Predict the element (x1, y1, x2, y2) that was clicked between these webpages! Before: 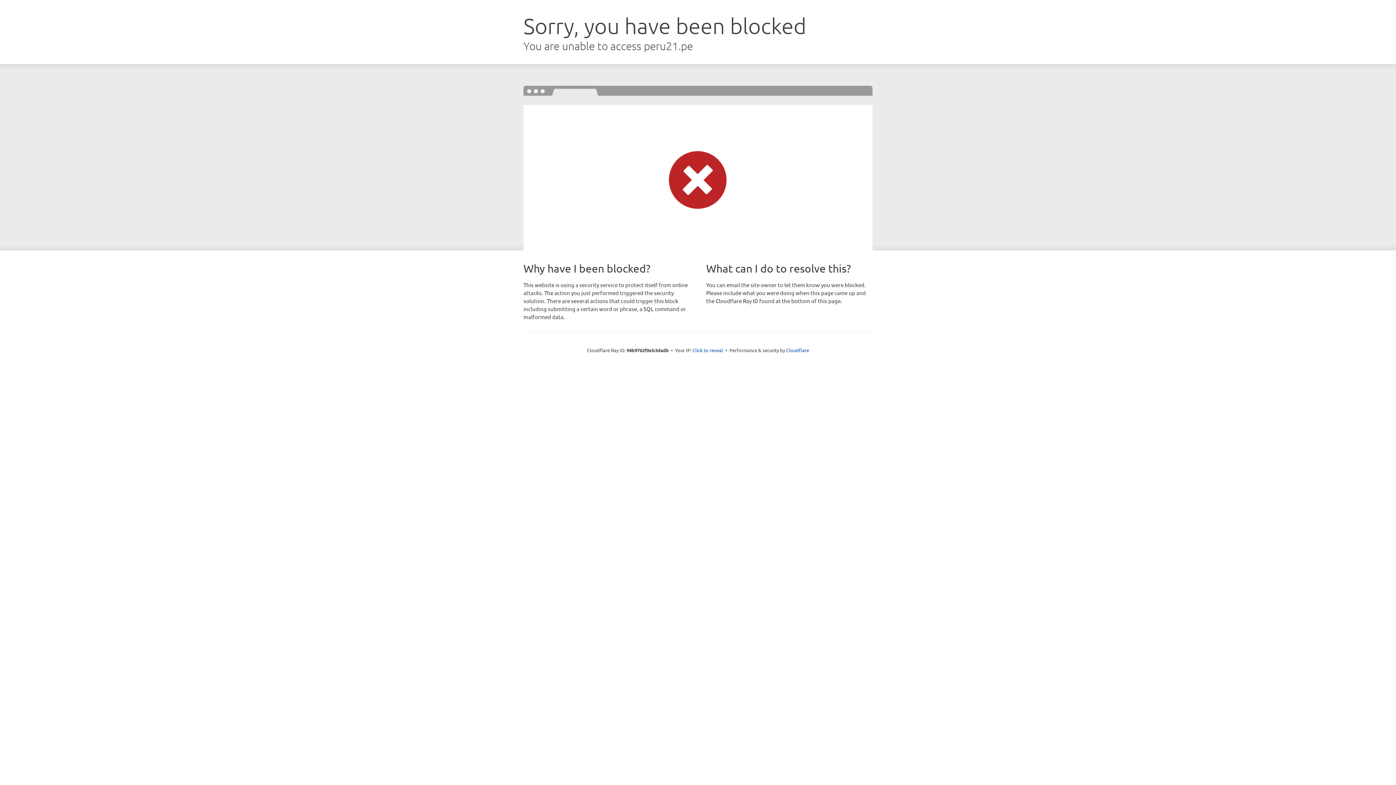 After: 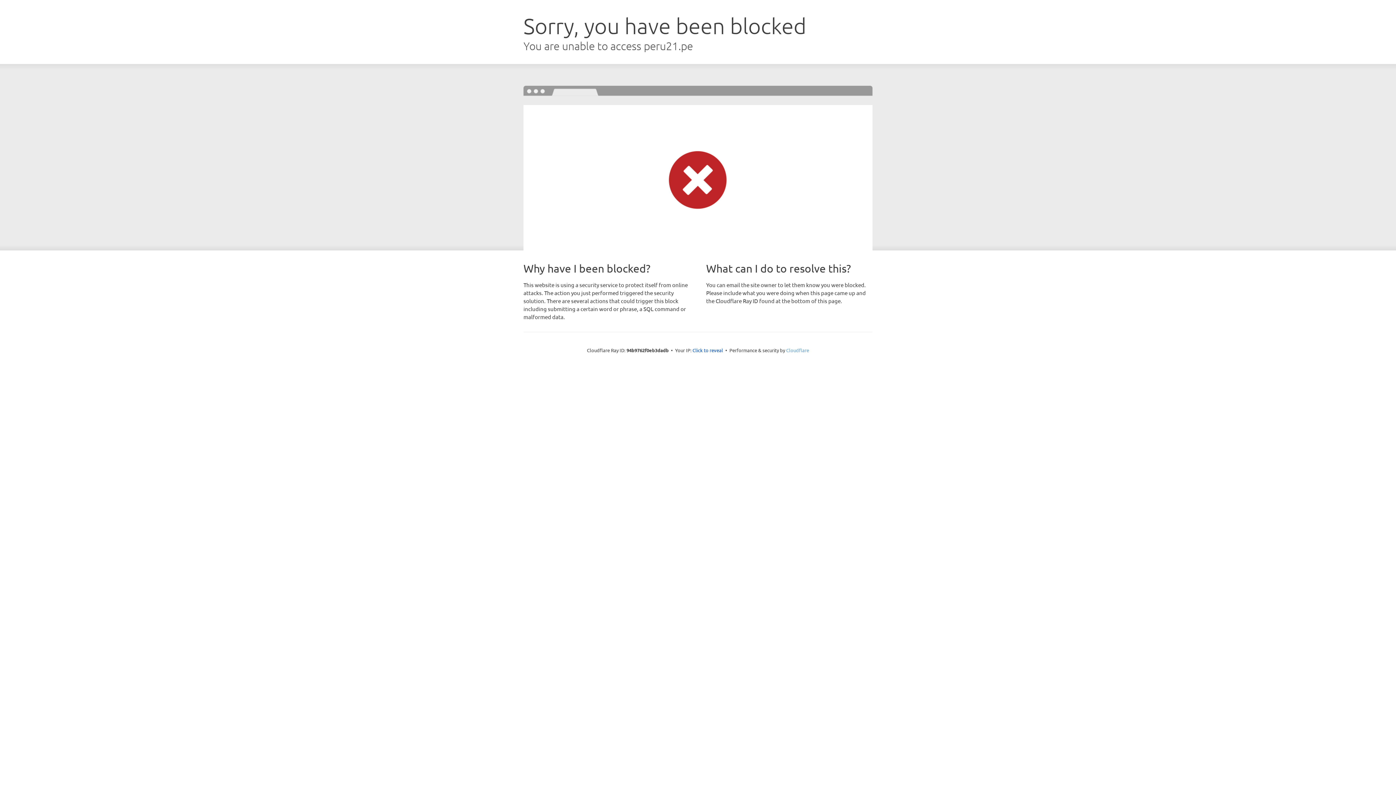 Action: label: Cloudflare bbox: (786, 347, 809, 353)